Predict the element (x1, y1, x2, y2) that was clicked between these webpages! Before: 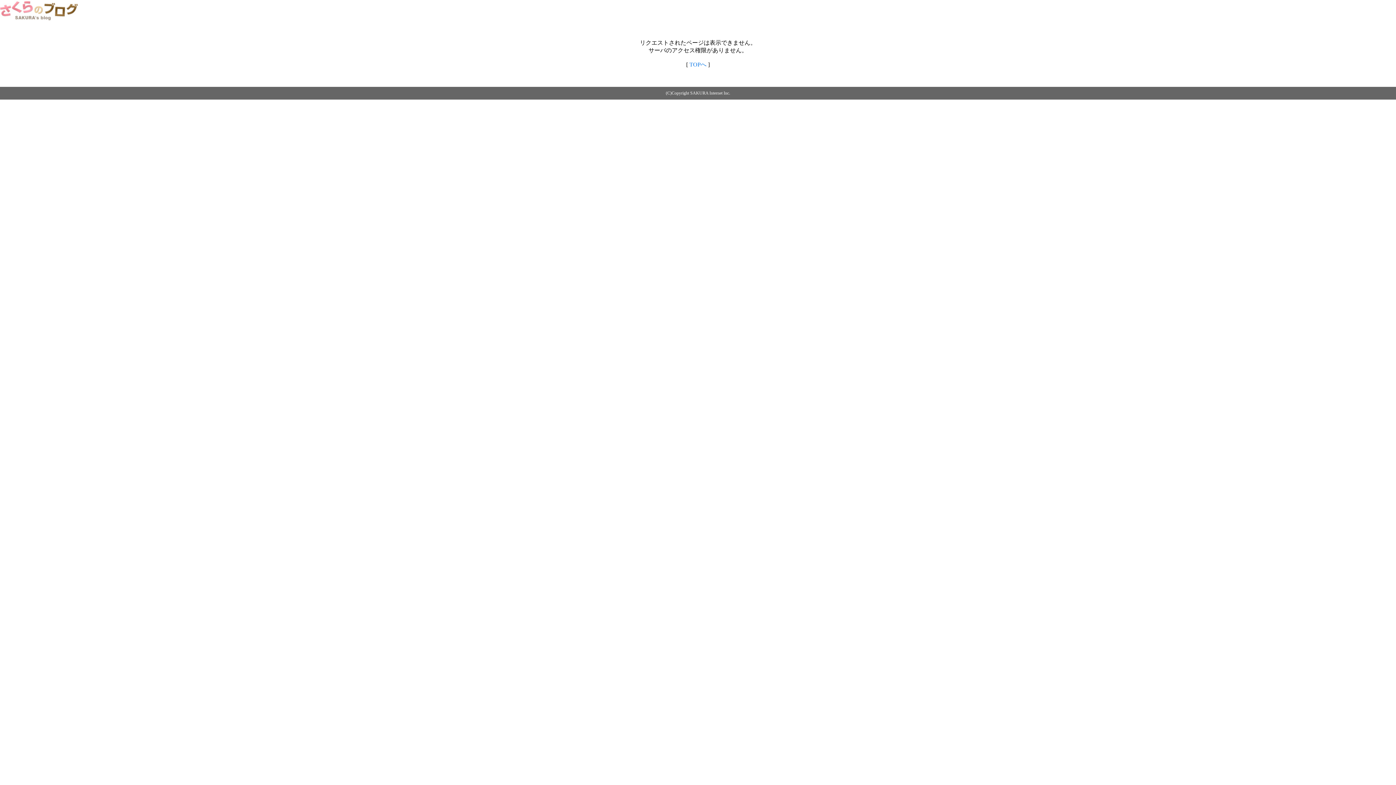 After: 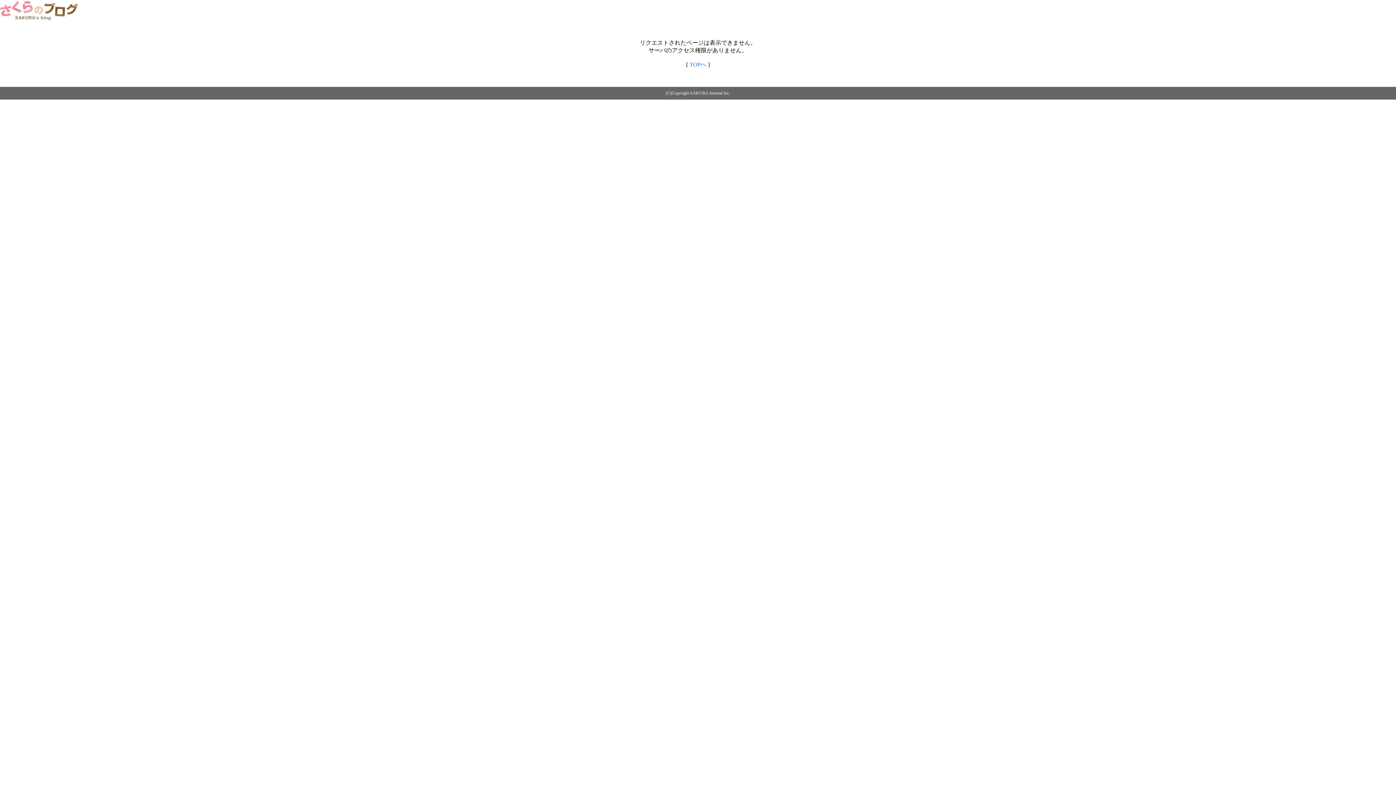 Action: bbox: (689, 61, 706, 67) label: TOPへ